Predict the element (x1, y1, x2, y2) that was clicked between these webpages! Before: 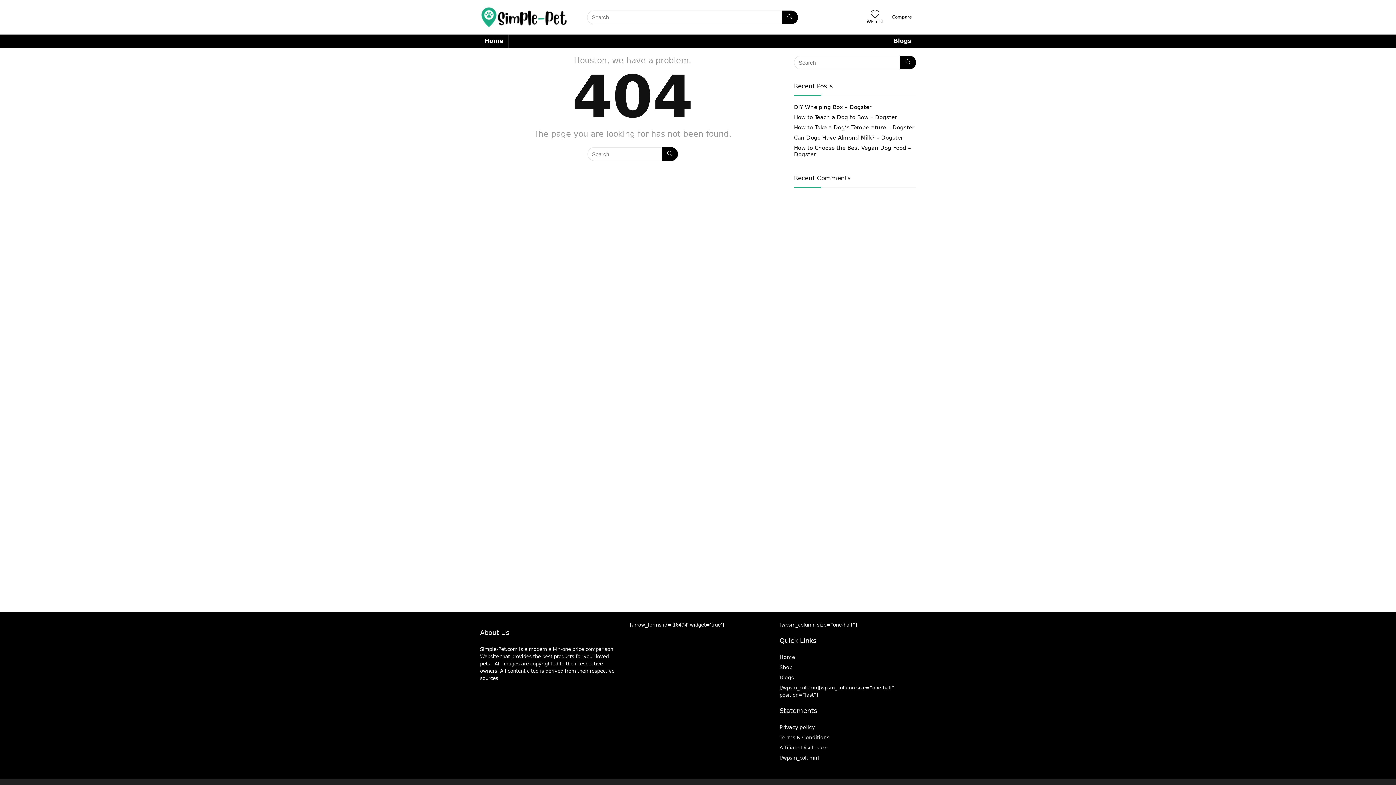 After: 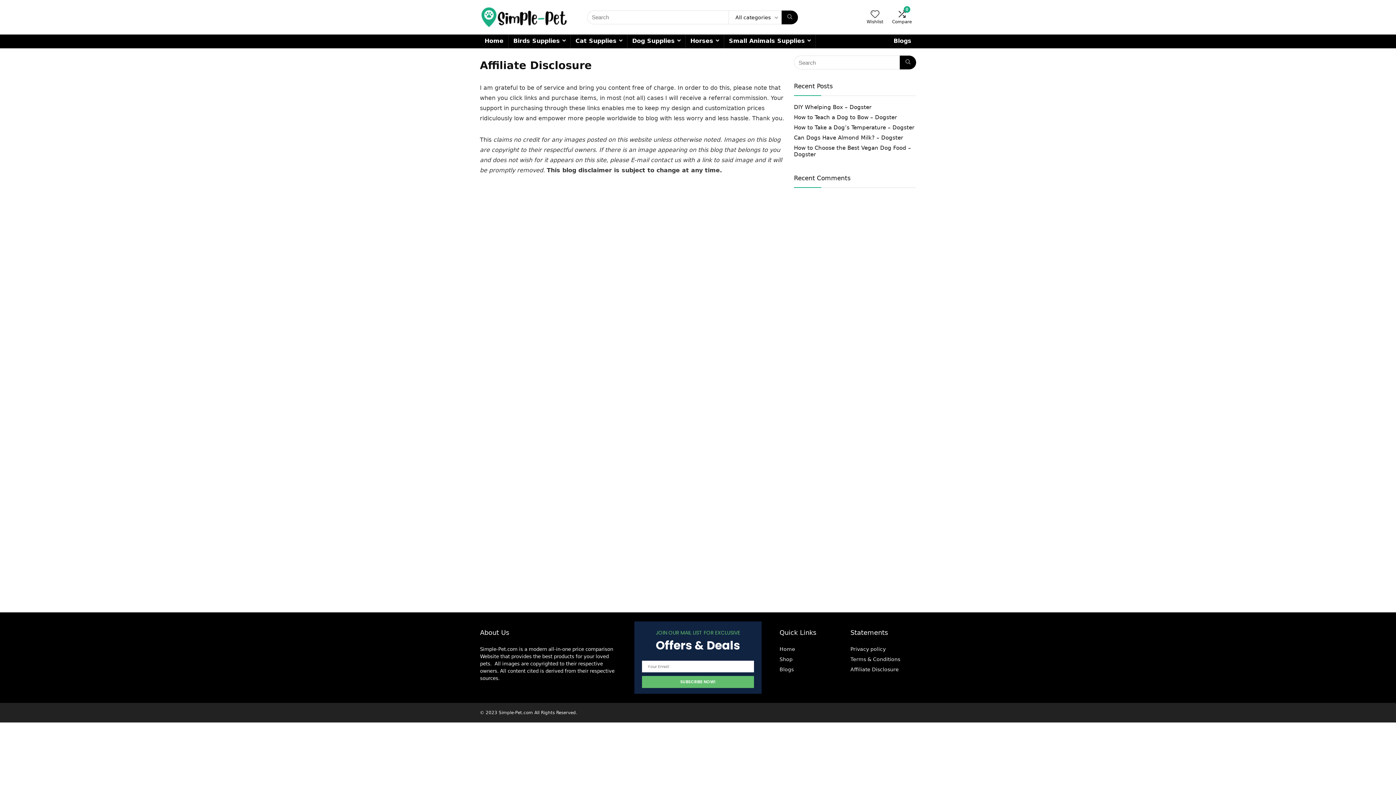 Action: label: Affiliate Disclosure bbox: (779, 745, 828, 750)